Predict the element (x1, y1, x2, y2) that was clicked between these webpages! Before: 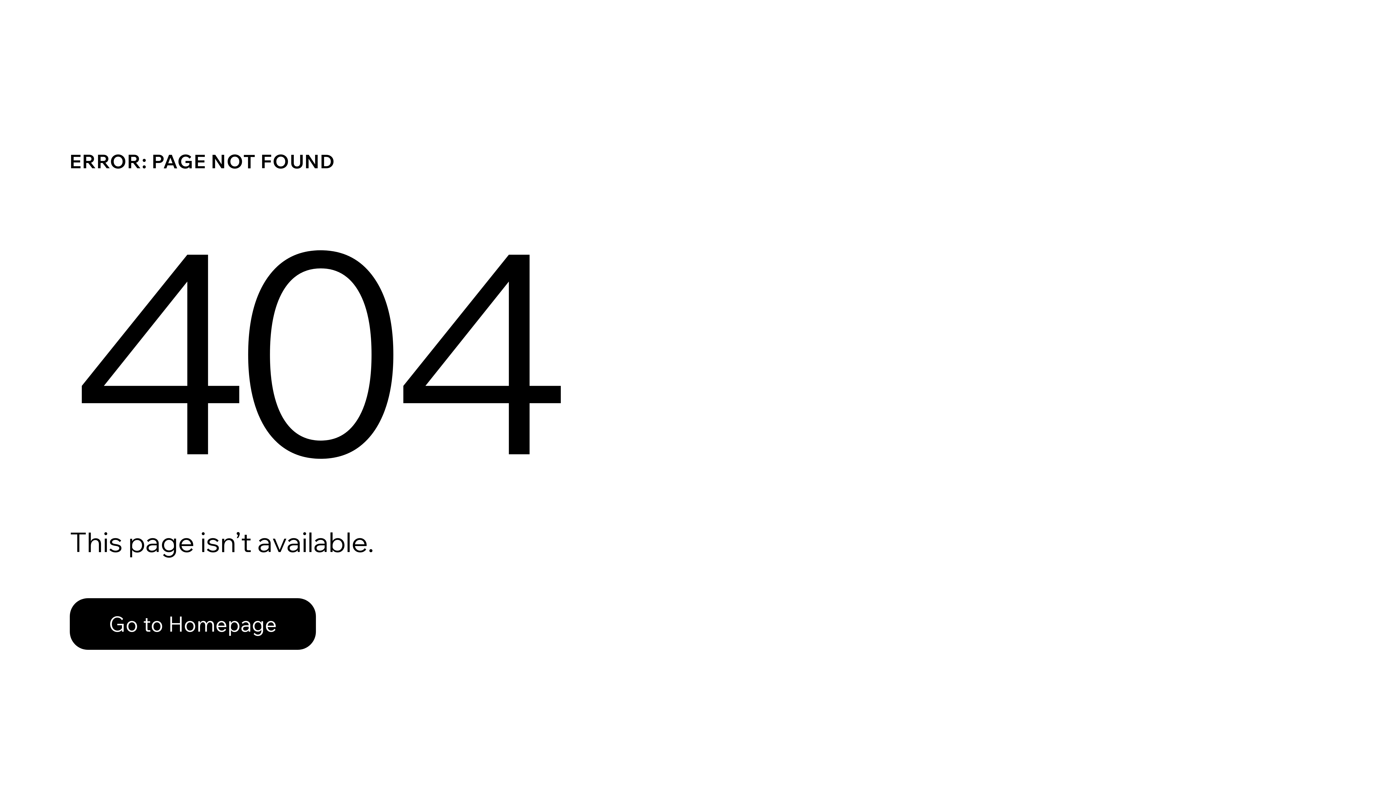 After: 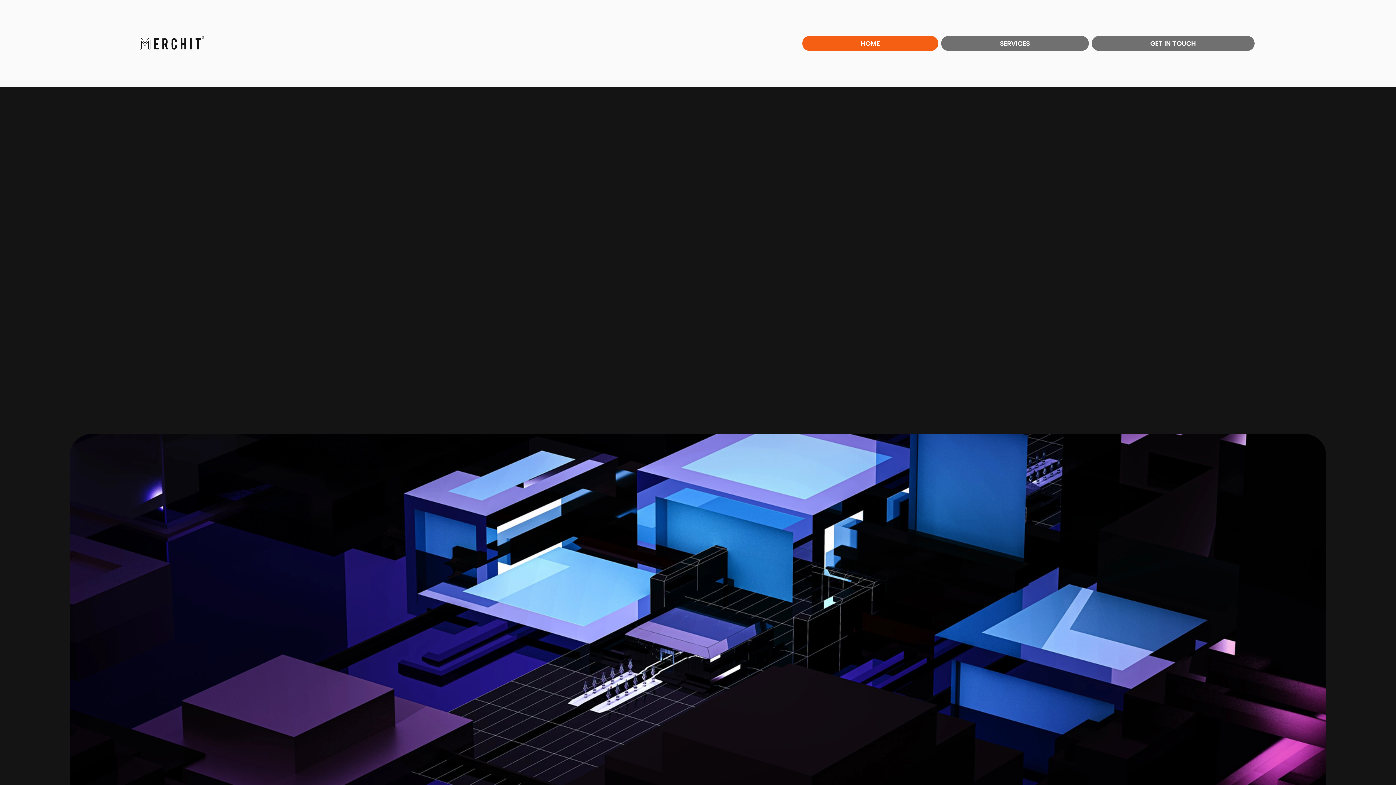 Action: bbox: (69, 582, 768, 659) label: Go to Homepage